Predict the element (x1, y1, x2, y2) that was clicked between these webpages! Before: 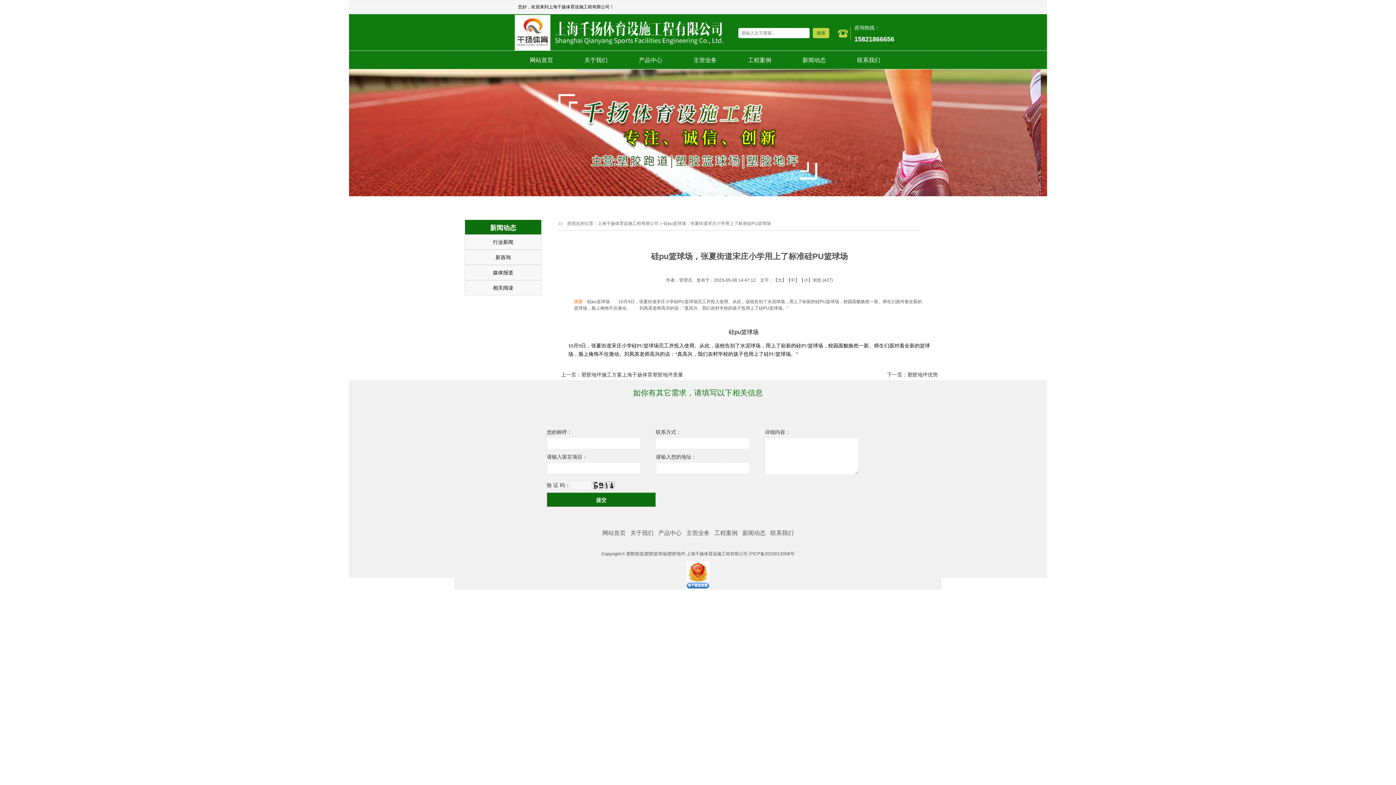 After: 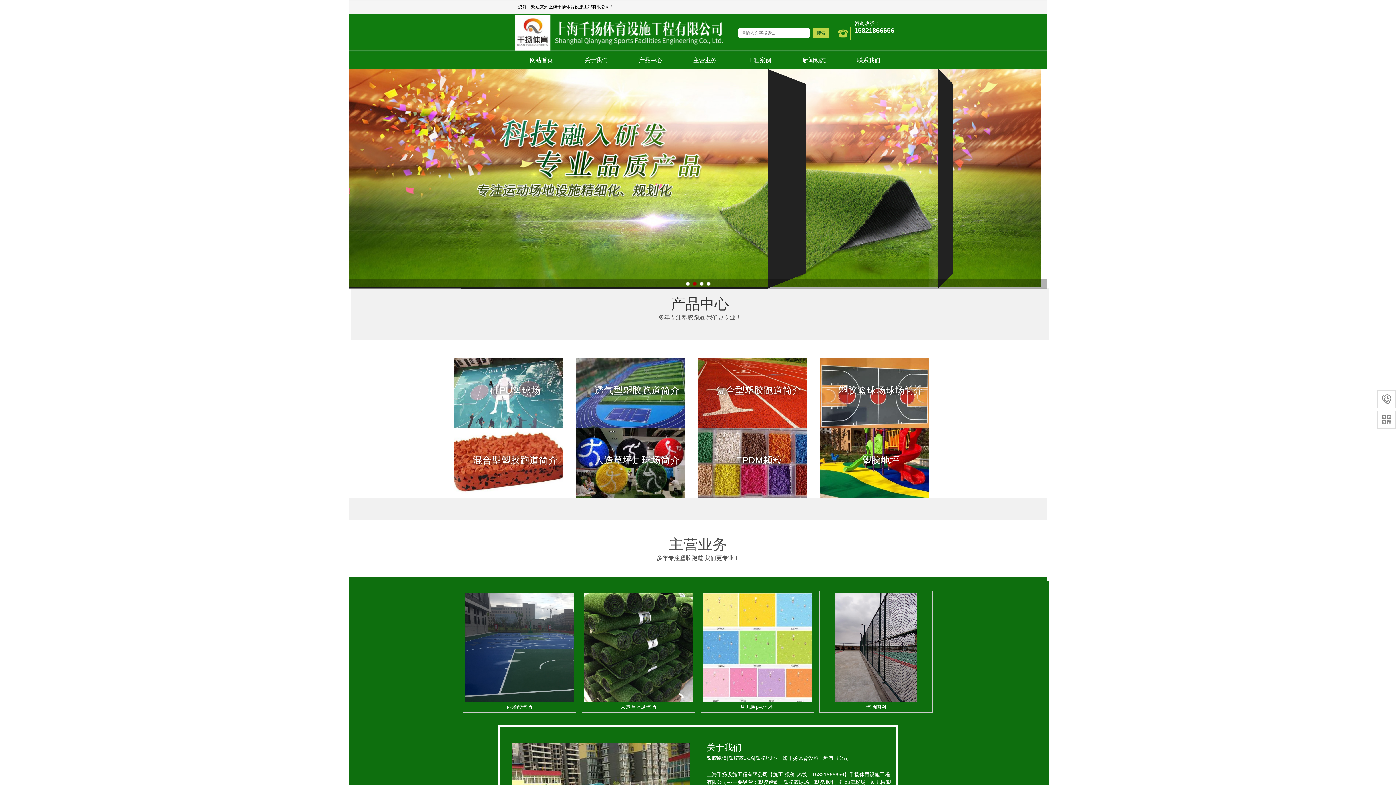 Action: bbox: (602, 530, 625, 536) label: 网站首页